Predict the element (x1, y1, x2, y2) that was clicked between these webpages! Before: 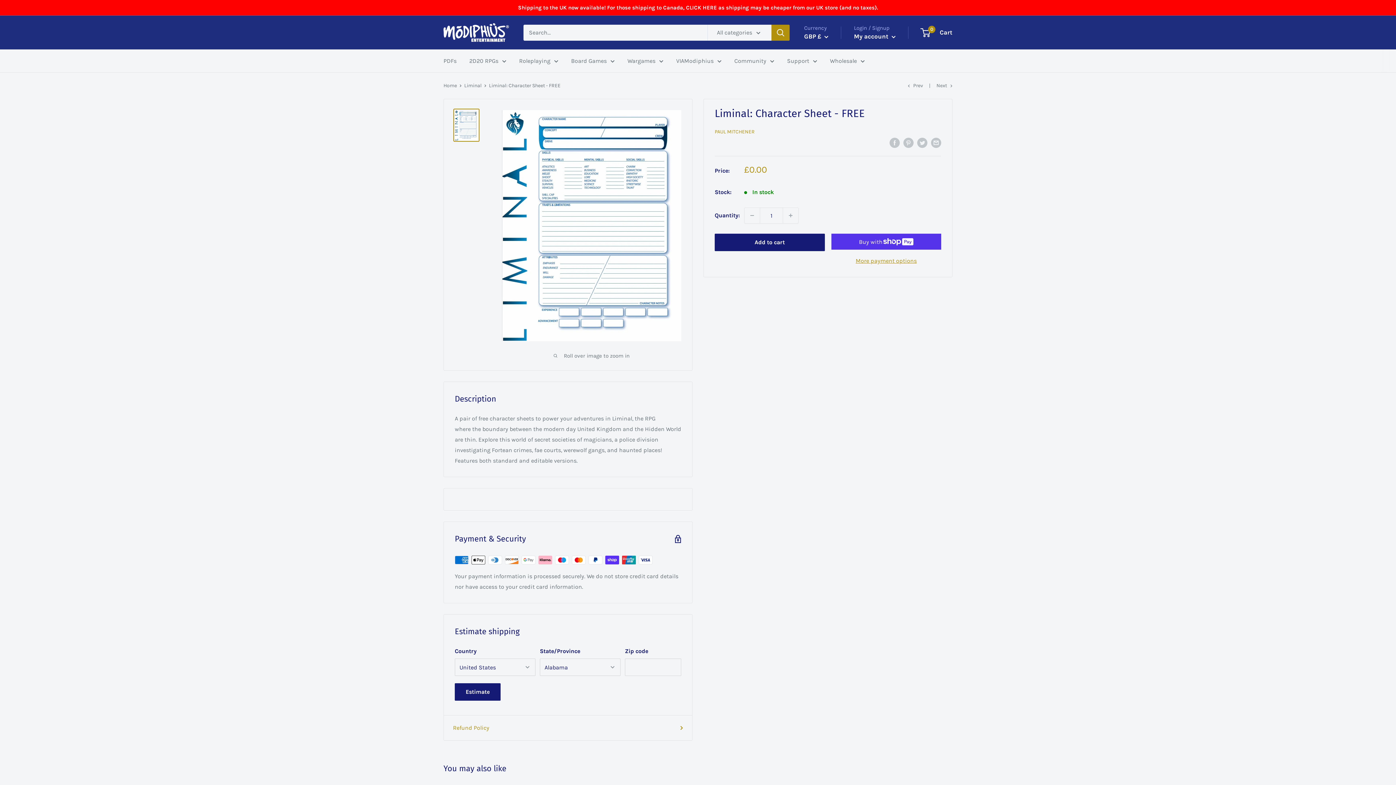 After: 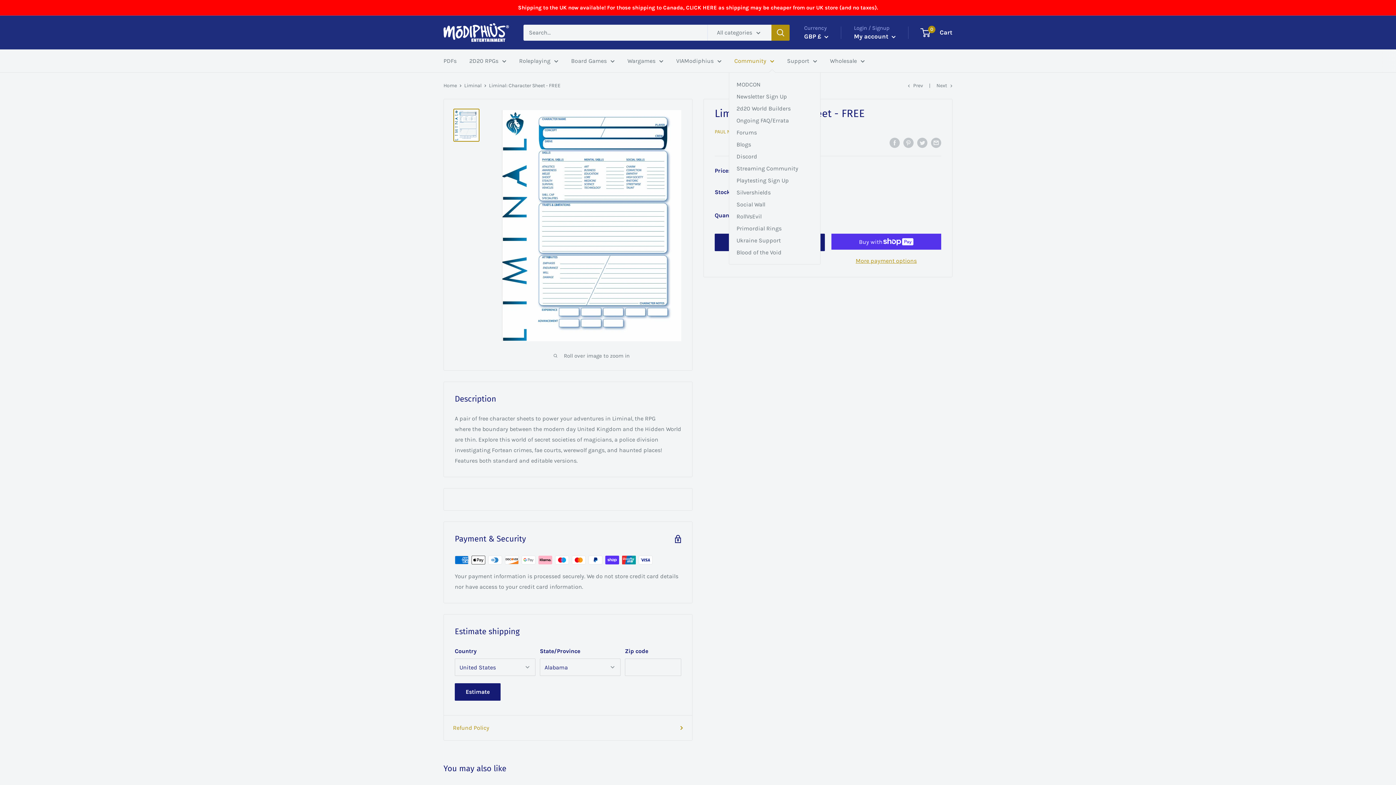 Action: label: Community bbox: (734, 55, 774, 66)